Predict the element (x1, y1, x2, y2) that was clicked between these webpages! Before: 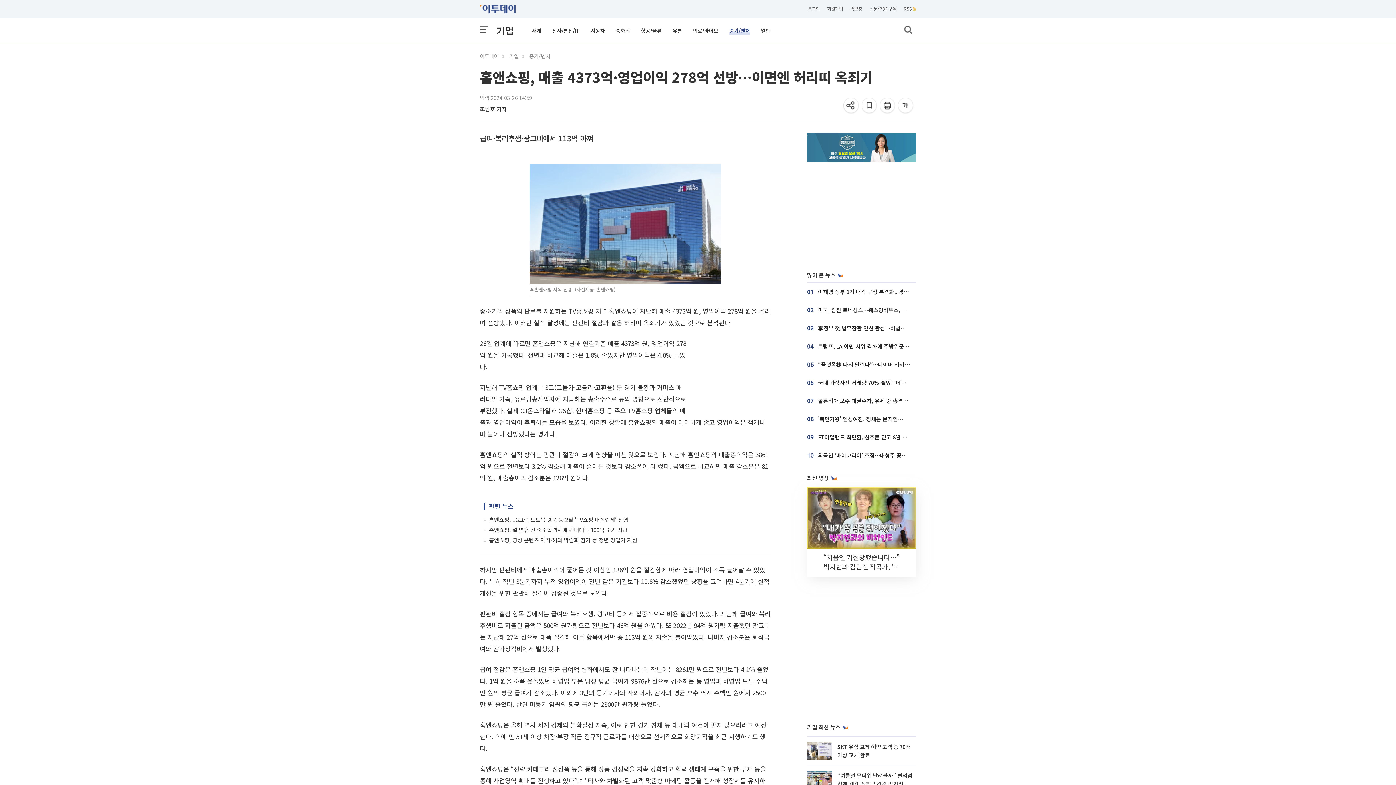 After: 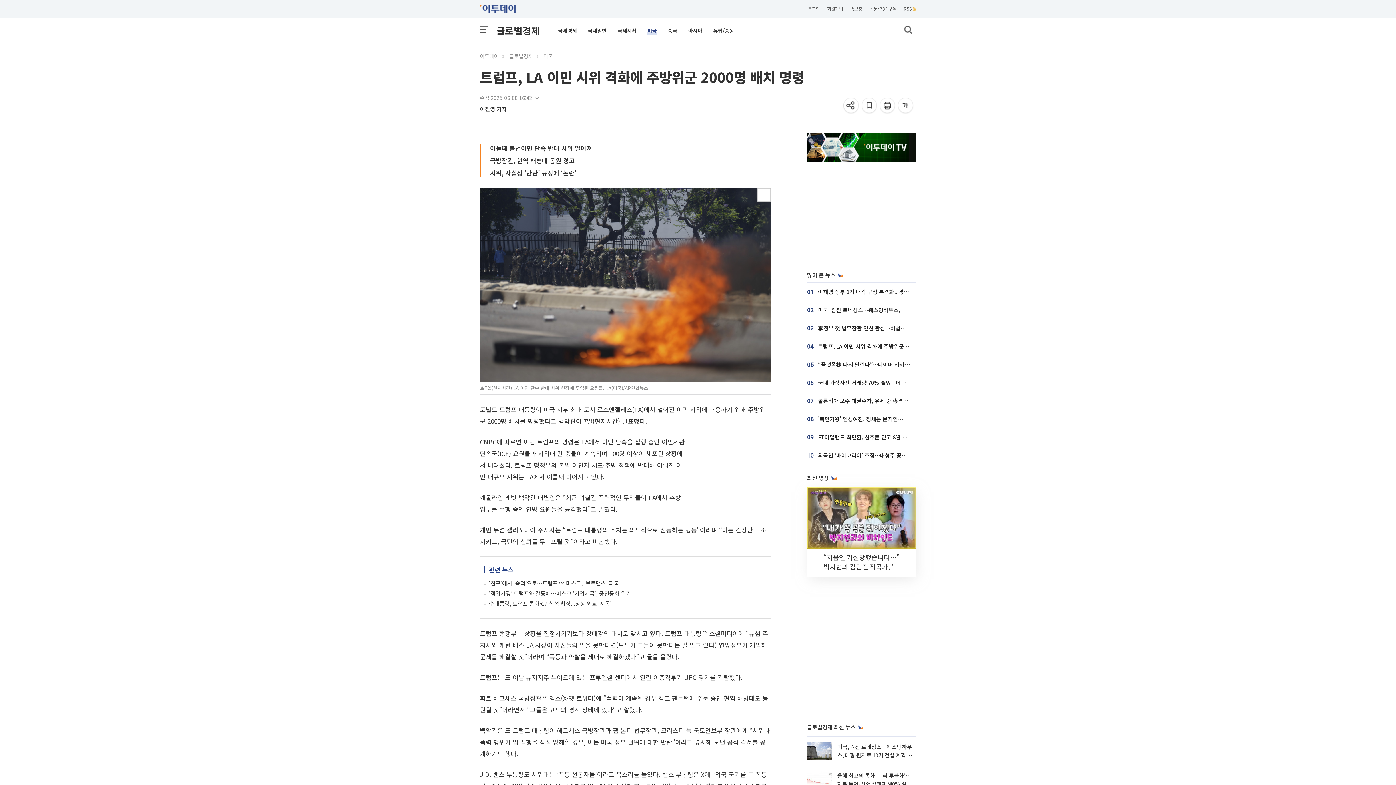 Action: bbox: (818, 342, 945, 350) label: 트럼프, LA 이민 시위 격화에 주방위군 2000명 배치 명령